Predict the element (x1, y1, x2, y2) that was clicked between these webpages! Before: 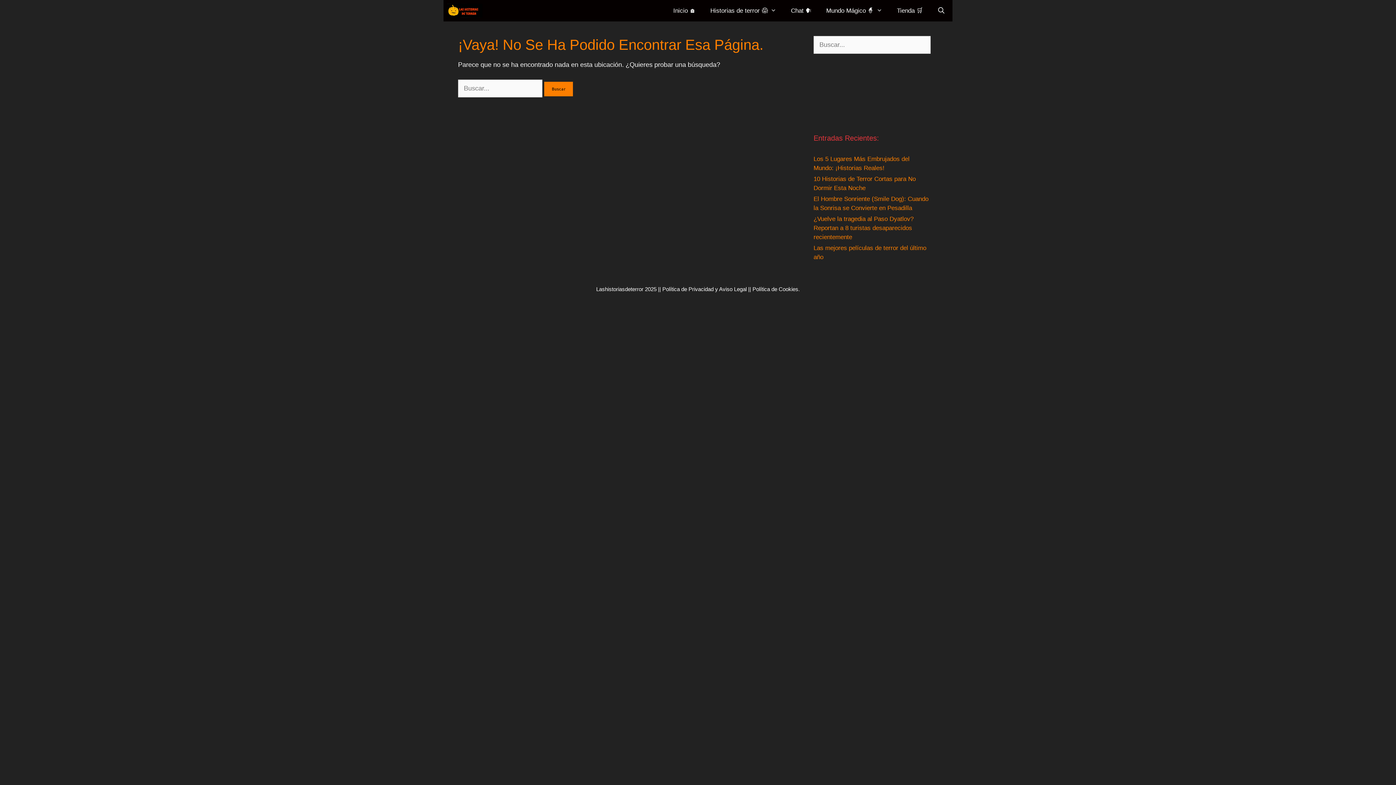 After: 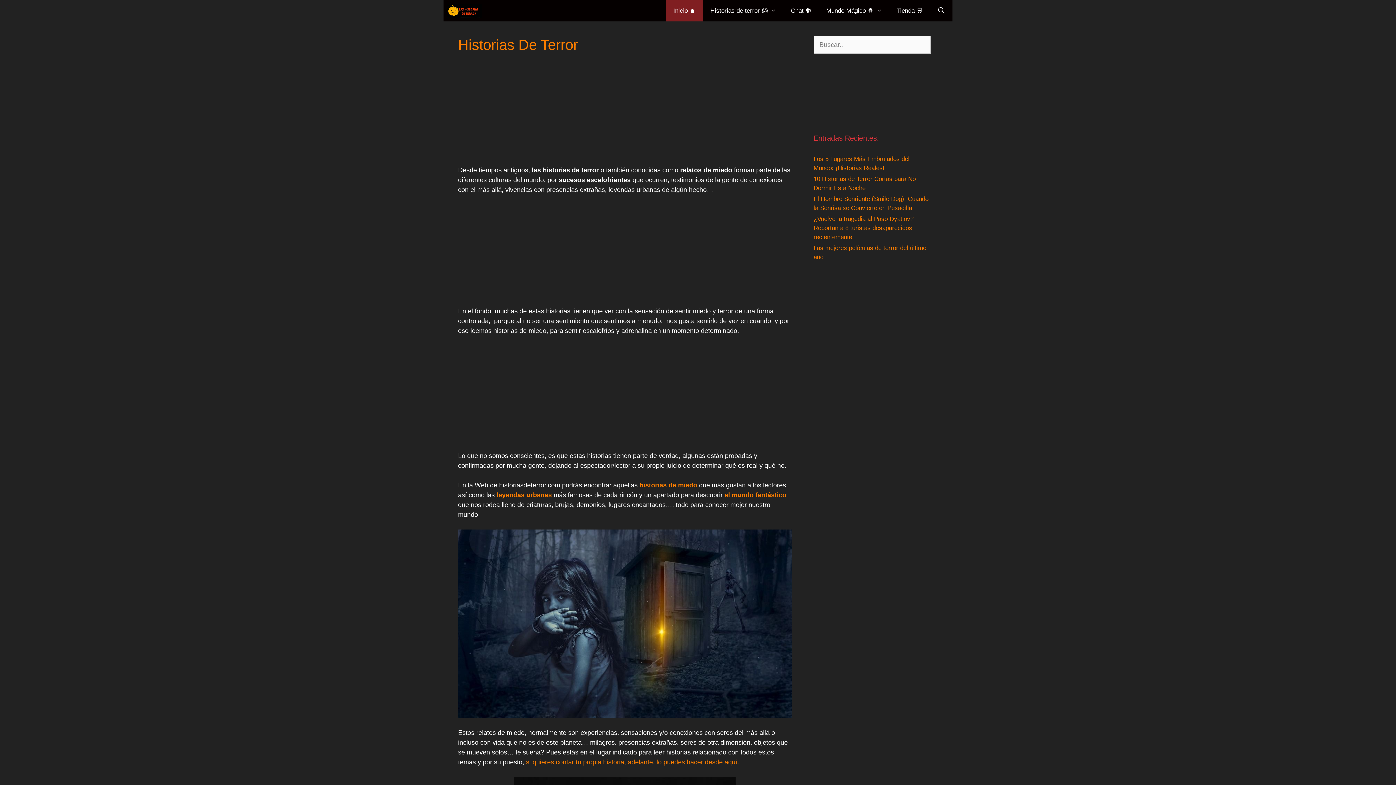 Action: bbox: (596, 286, 658, 292) label: Lashistoriasdeterror 2025 